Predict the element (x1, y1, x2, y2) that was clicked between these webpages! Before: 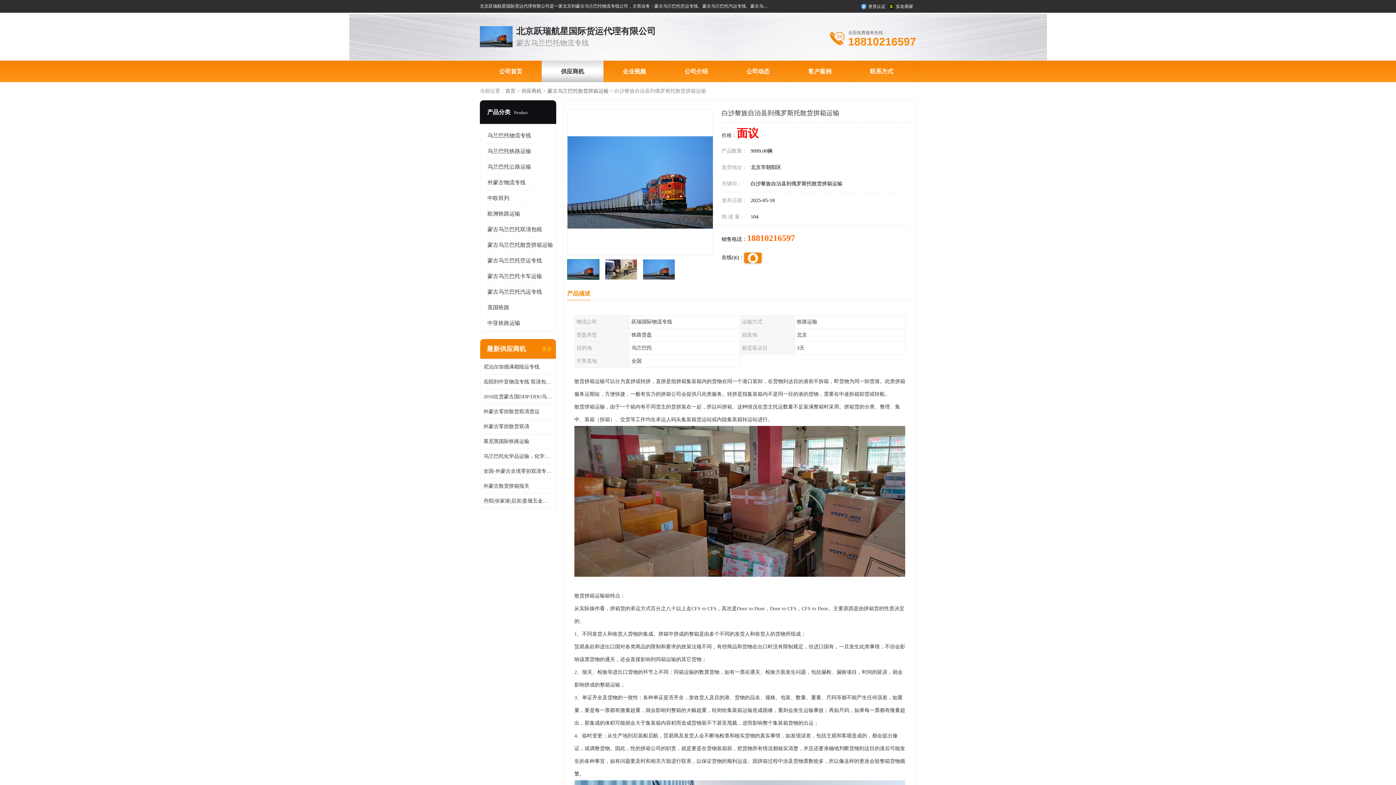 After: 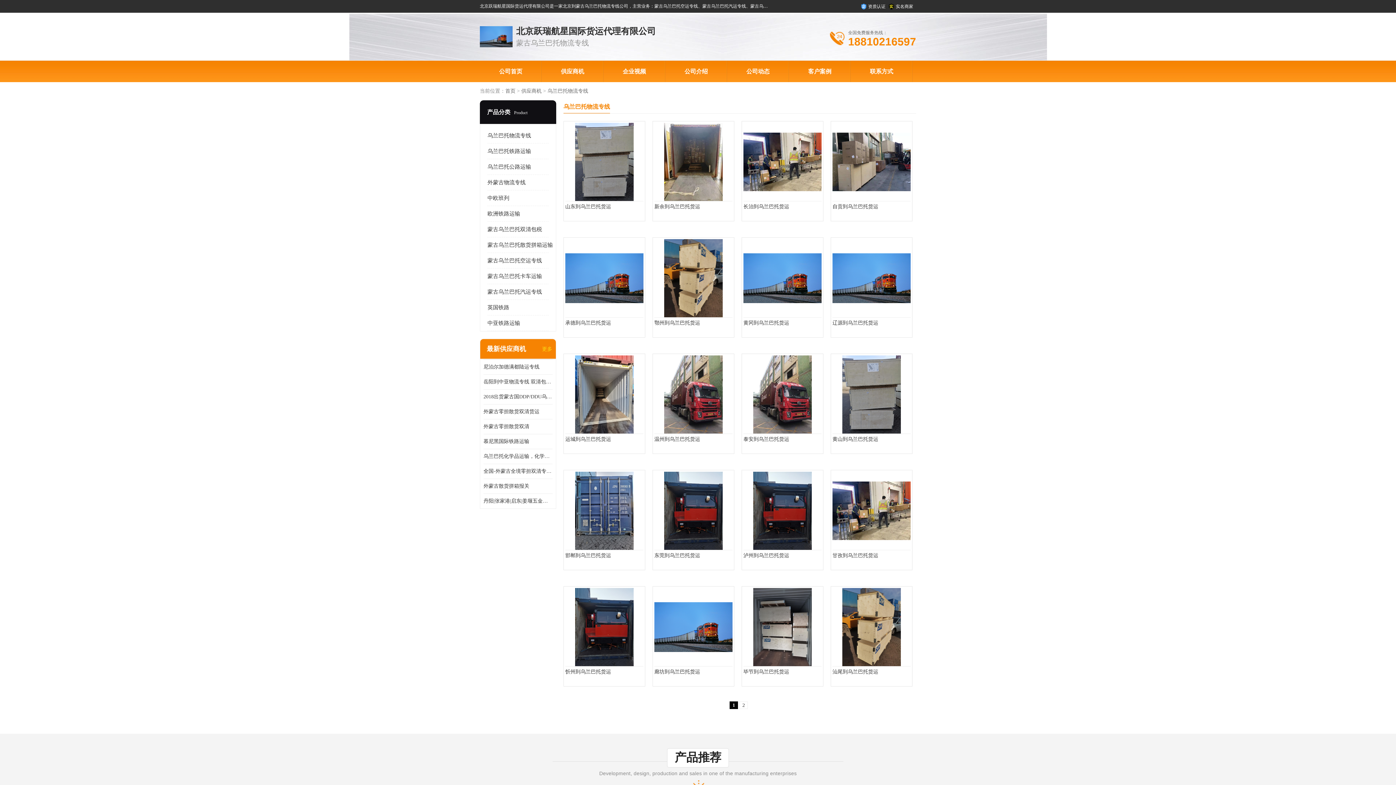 Action: label: 乌兰巴托物流专线 bbox: (487, 132, 531, 138)